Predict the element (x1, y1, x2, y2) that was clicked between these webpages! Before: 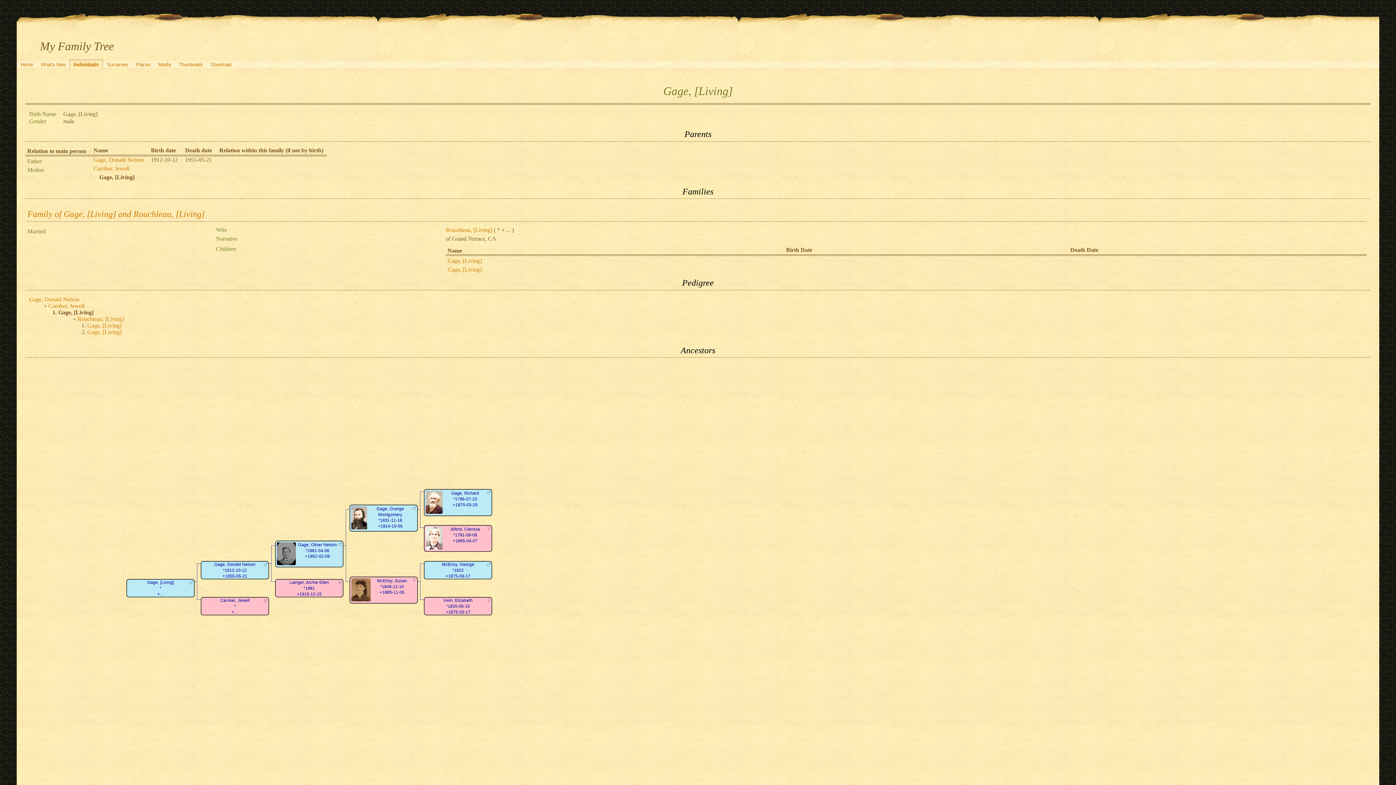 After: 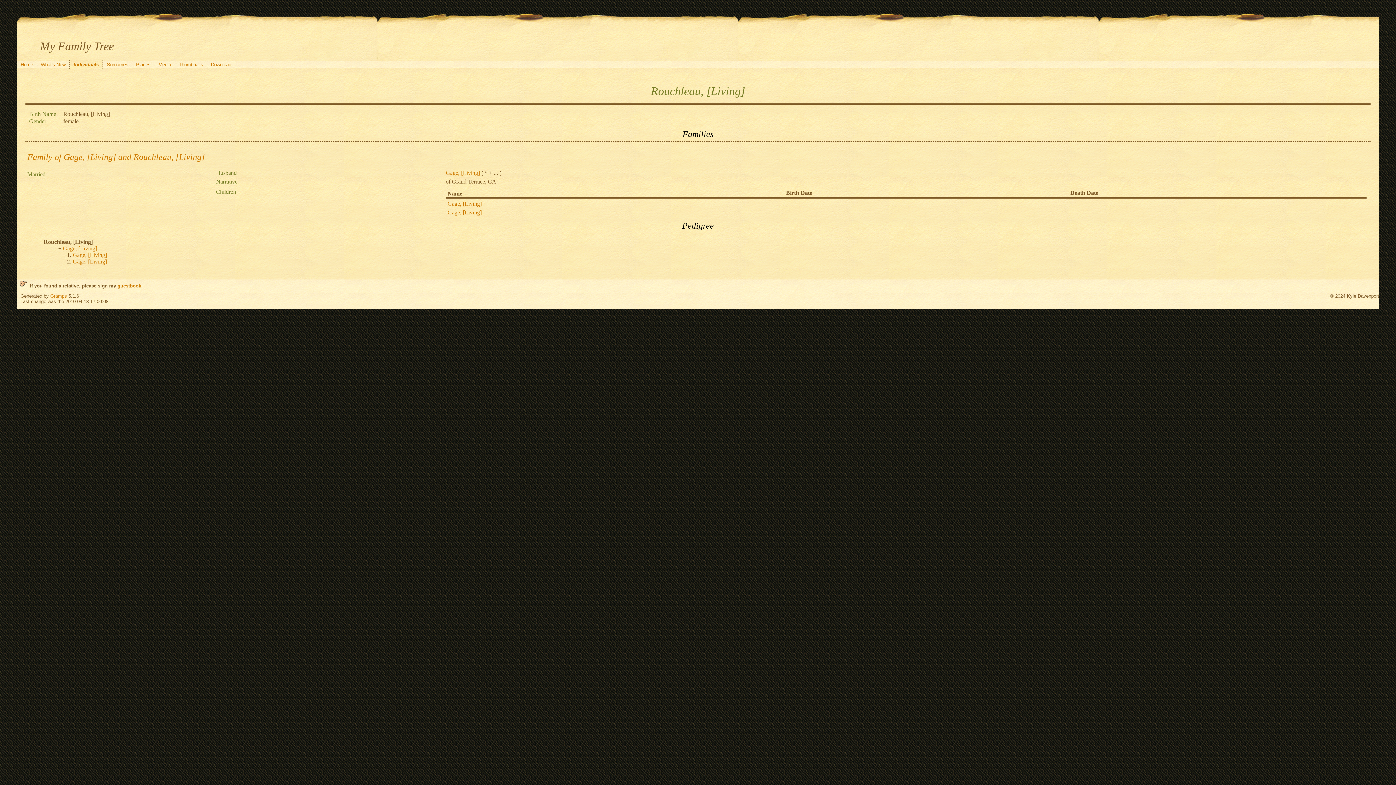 Action: bbox: (77, 315, 124, 322) label: Rouchleau, [Living]